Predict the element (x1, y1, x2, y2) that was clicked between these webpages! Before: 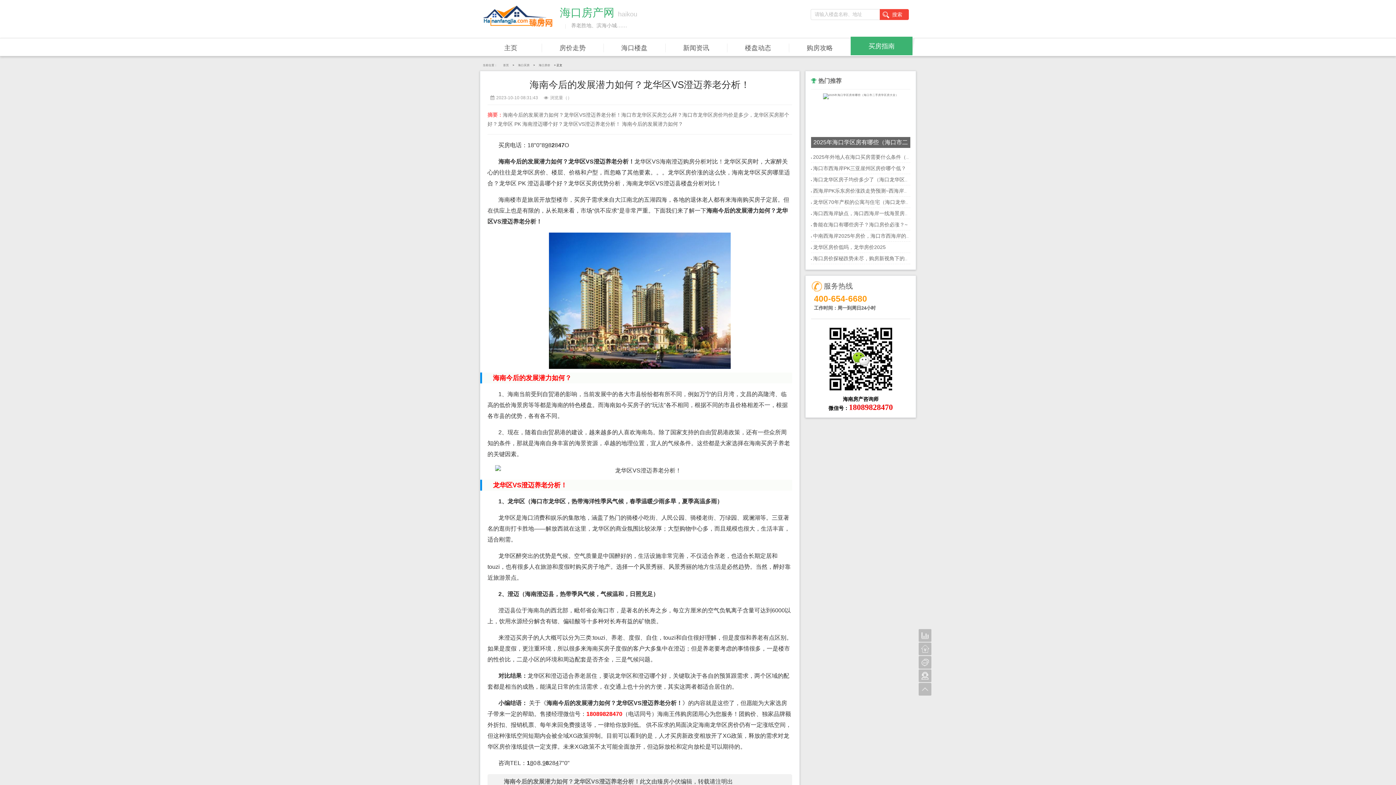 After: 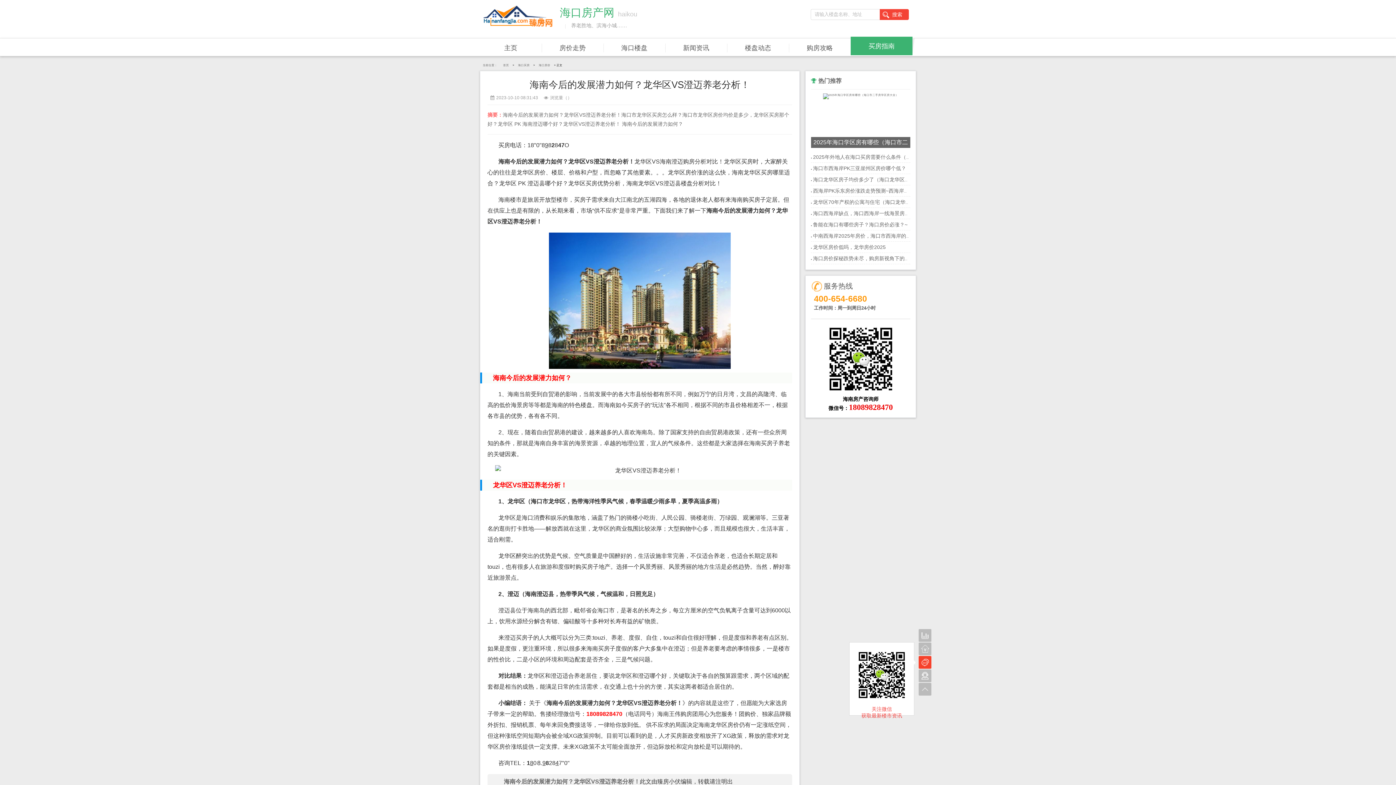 Action: bbox: (918, 656, 931, 669)